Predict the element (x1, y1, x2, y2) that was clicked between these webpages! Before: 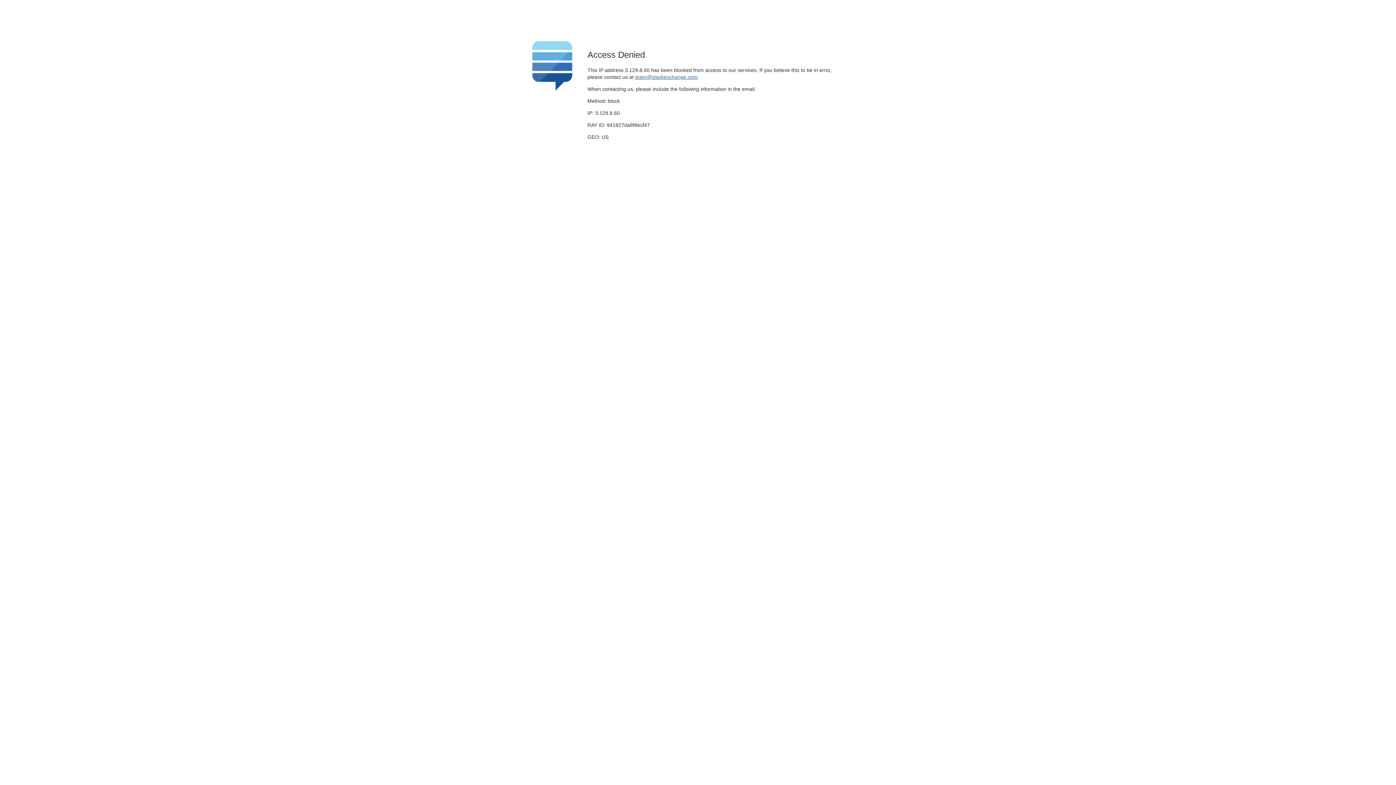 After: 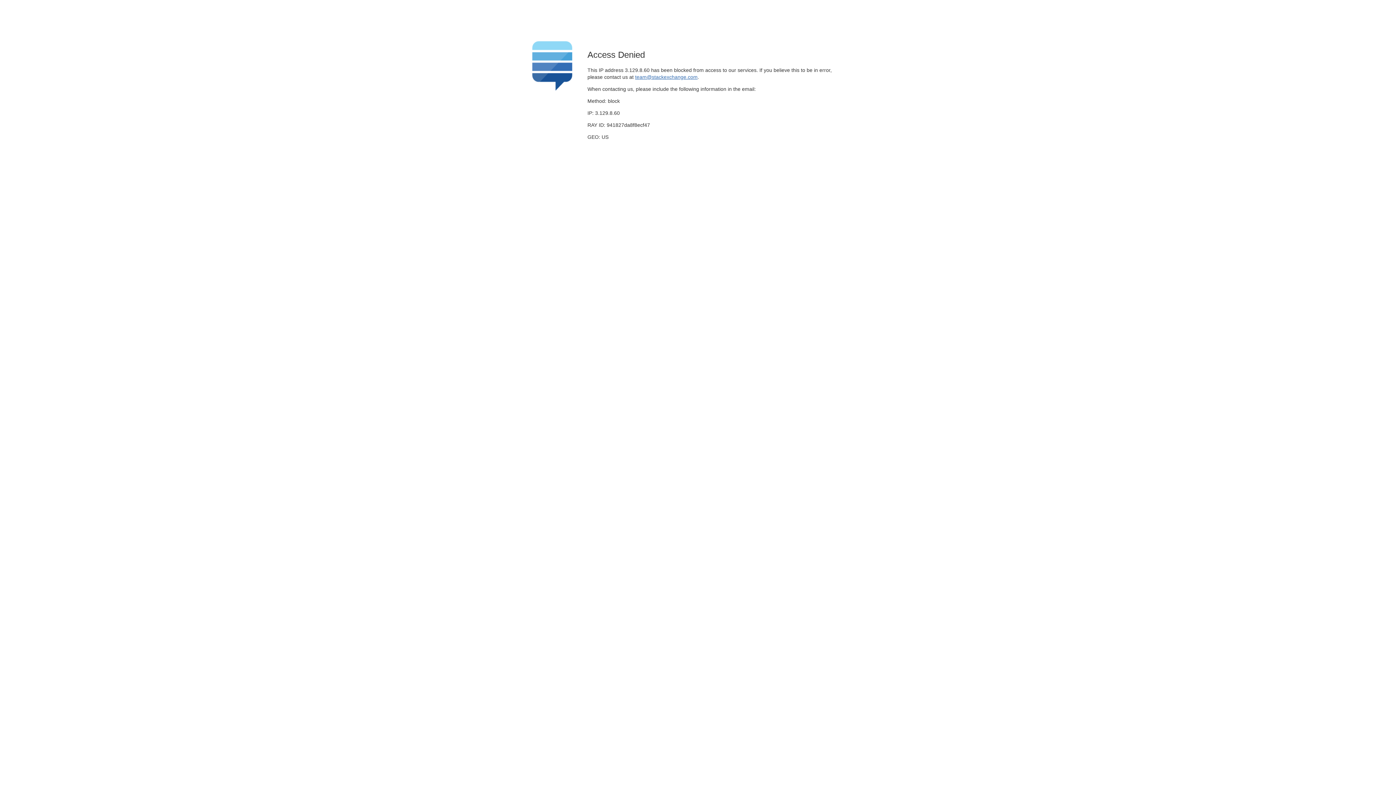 Action: bbox: (635, 74, 697, 79) label: team@stackexchange.com